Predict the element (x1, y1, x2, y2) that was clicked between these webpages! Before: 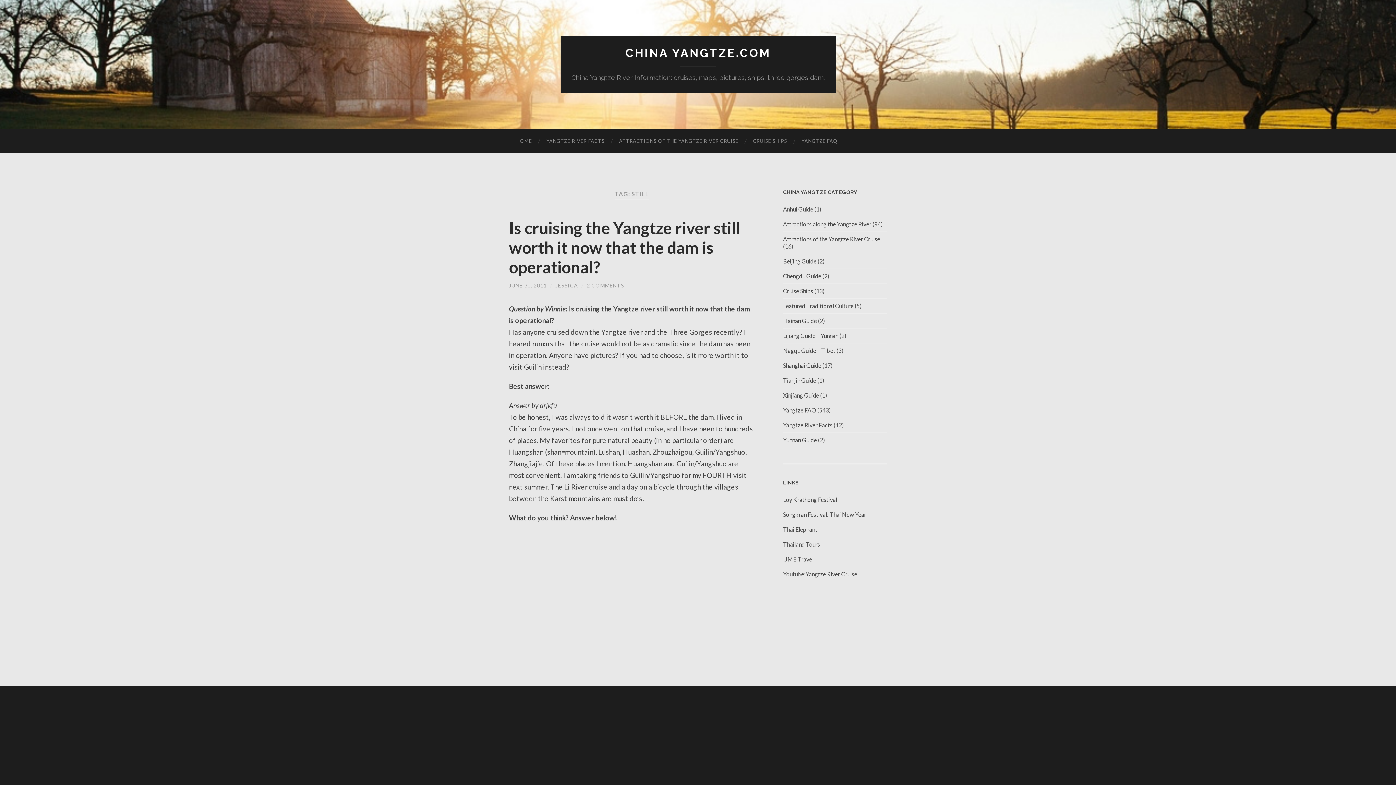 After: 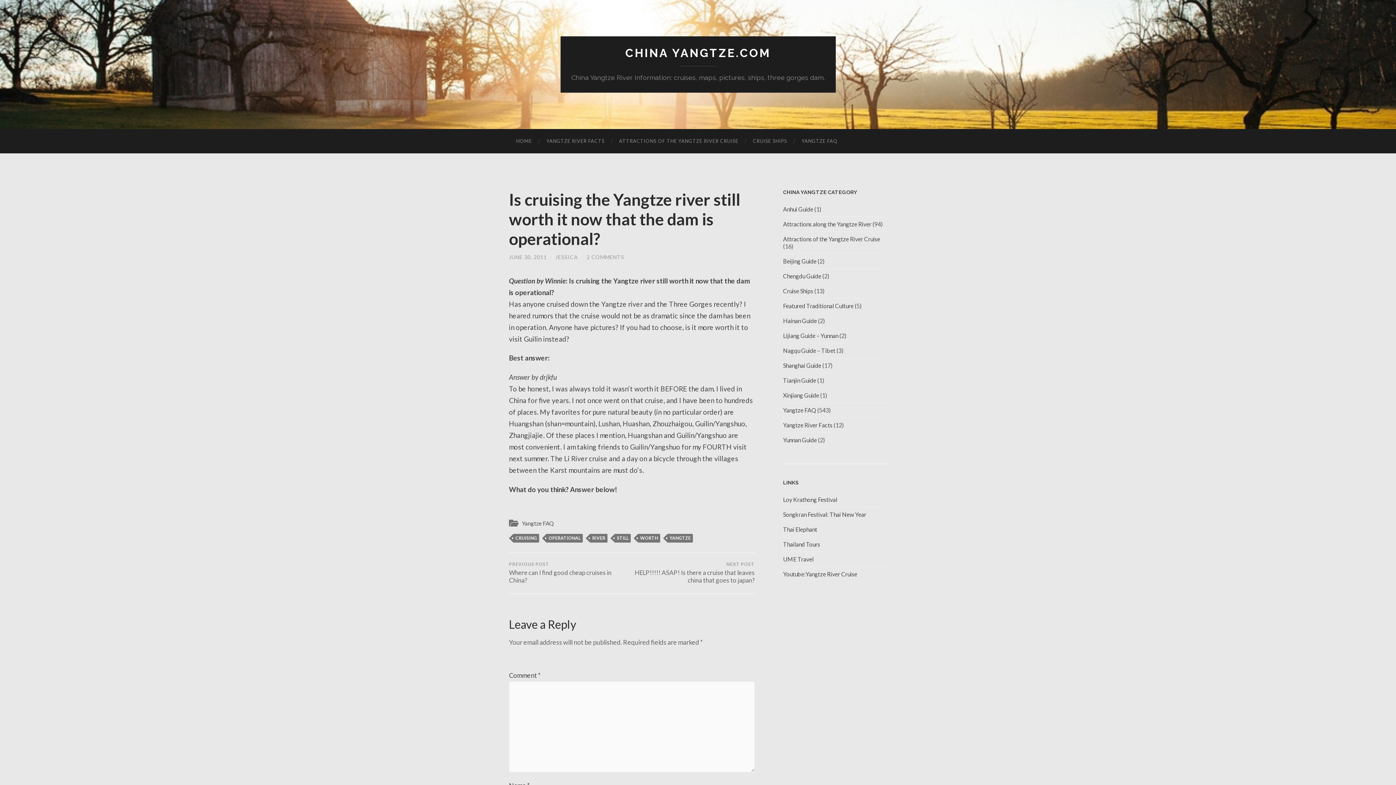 Action: label: Is cruising the Yangtze river still worth it now that the dam is operational? bbox: (509, 218, 740, 276)